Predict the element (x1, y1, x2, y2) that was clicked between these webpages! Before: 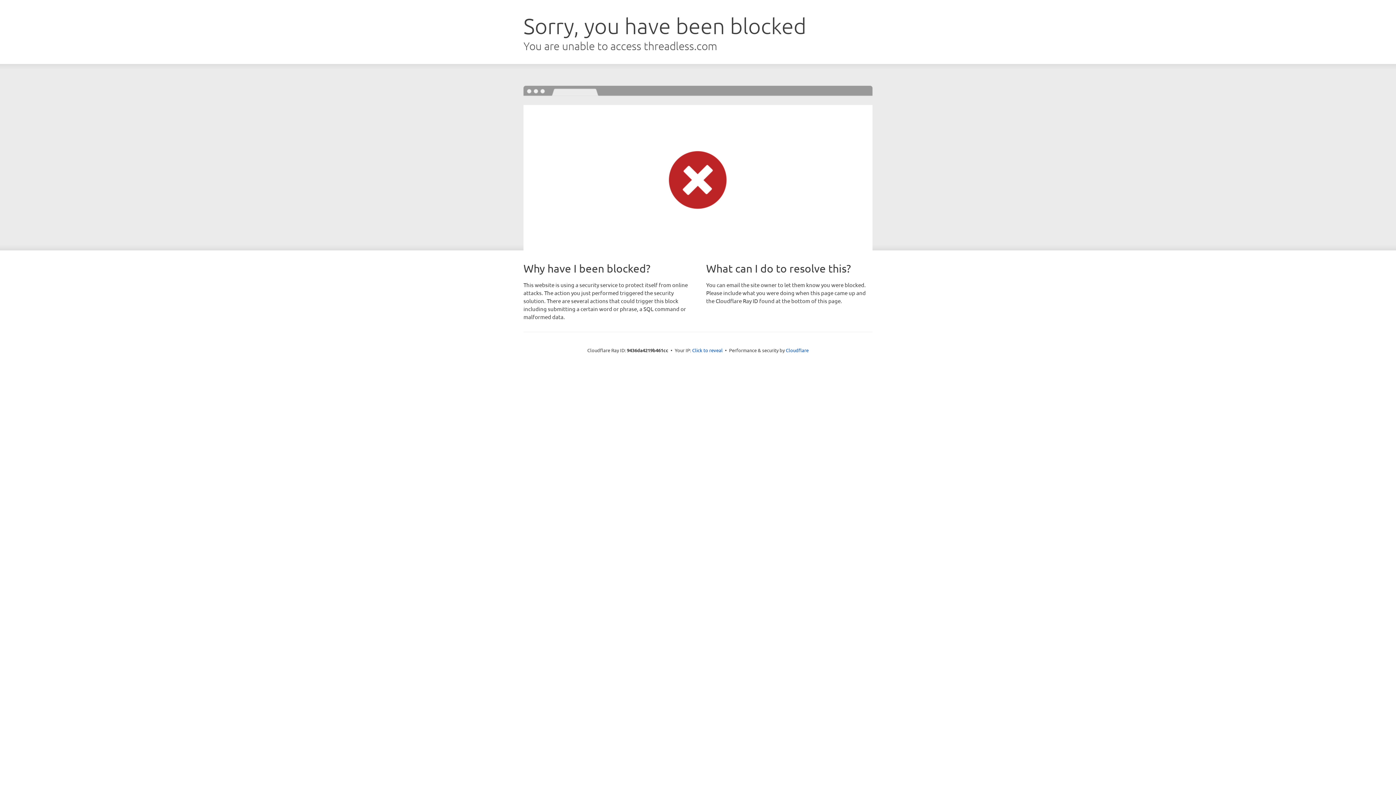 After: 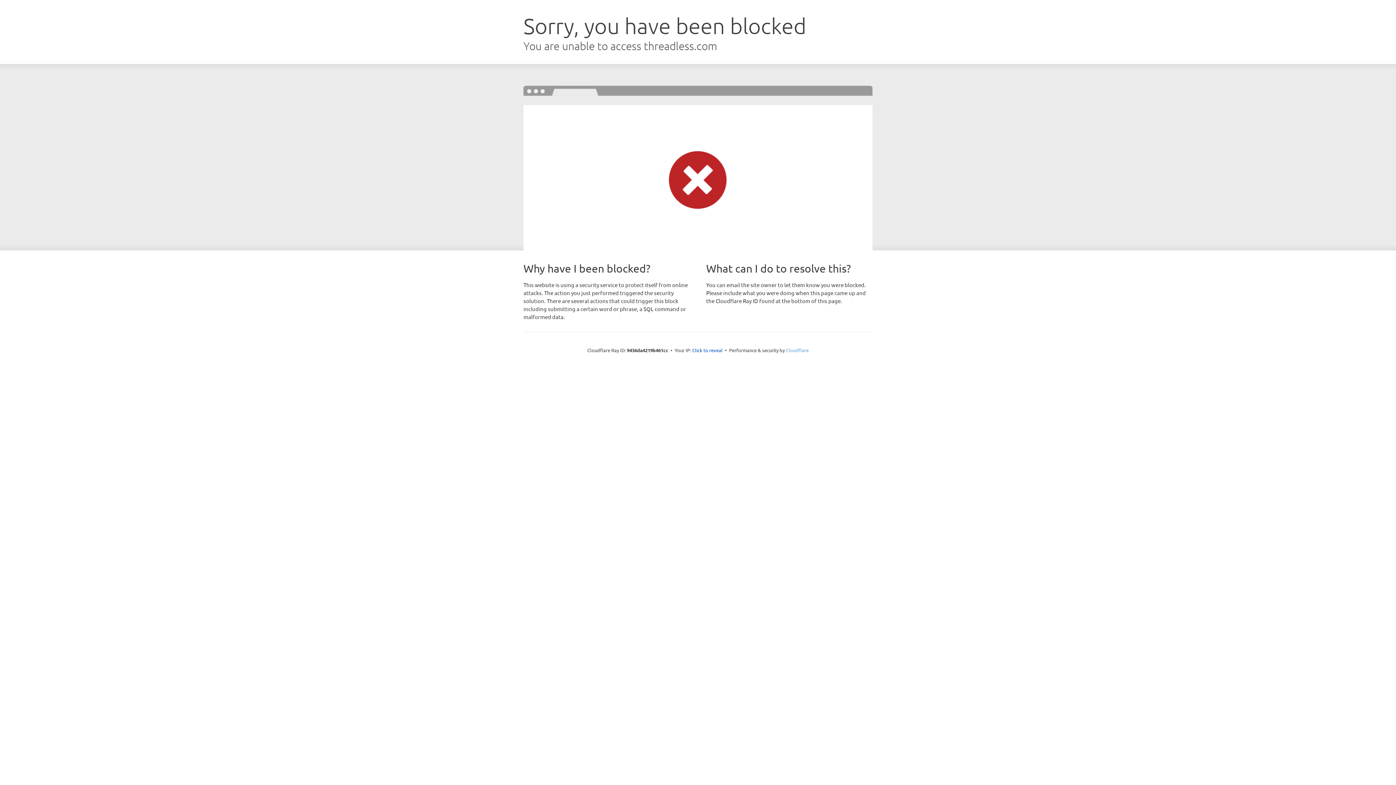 Action: bbox: (786, 347, 808, 353) label: Cloudflare